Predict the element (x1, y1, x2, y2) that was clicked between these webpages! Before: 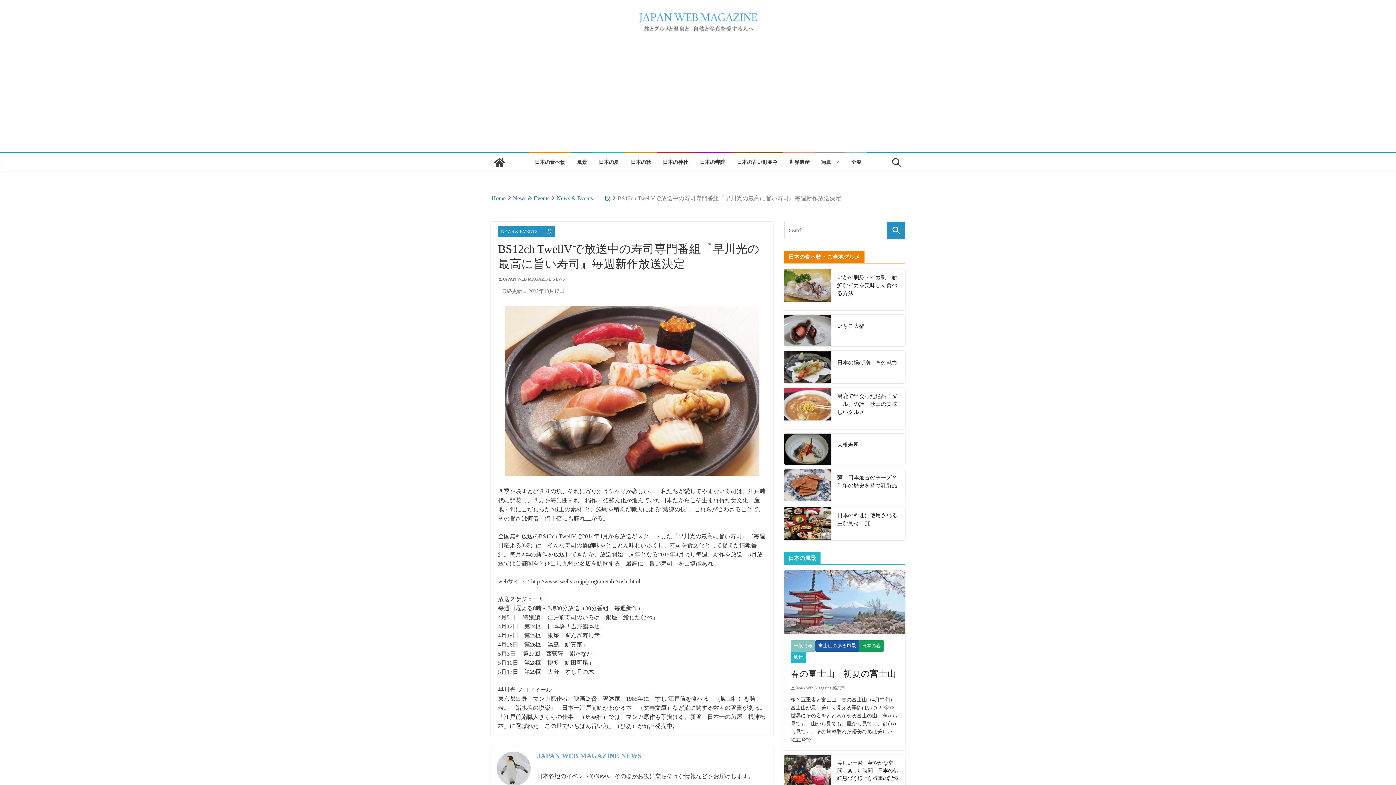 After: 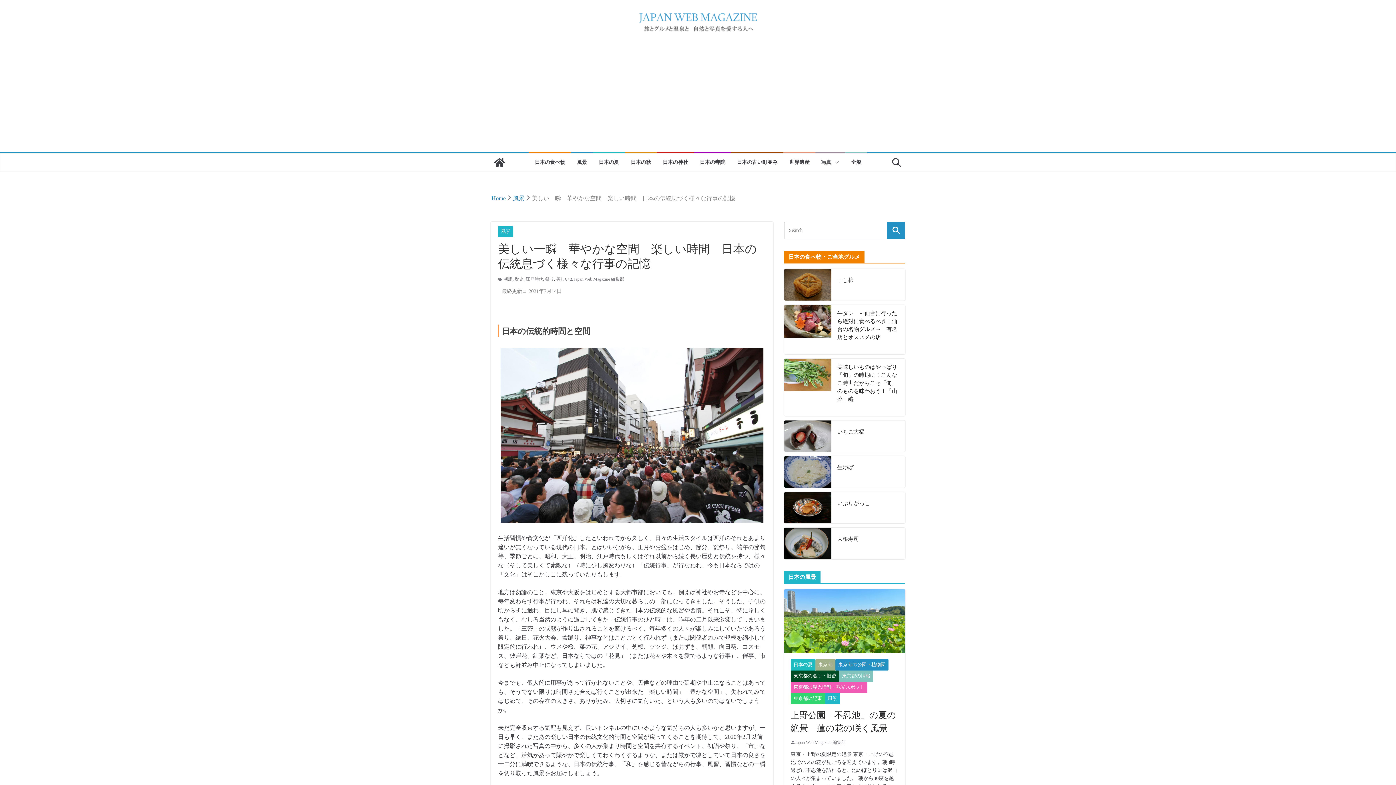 Action: bbox: (784, 755, 831, 789)